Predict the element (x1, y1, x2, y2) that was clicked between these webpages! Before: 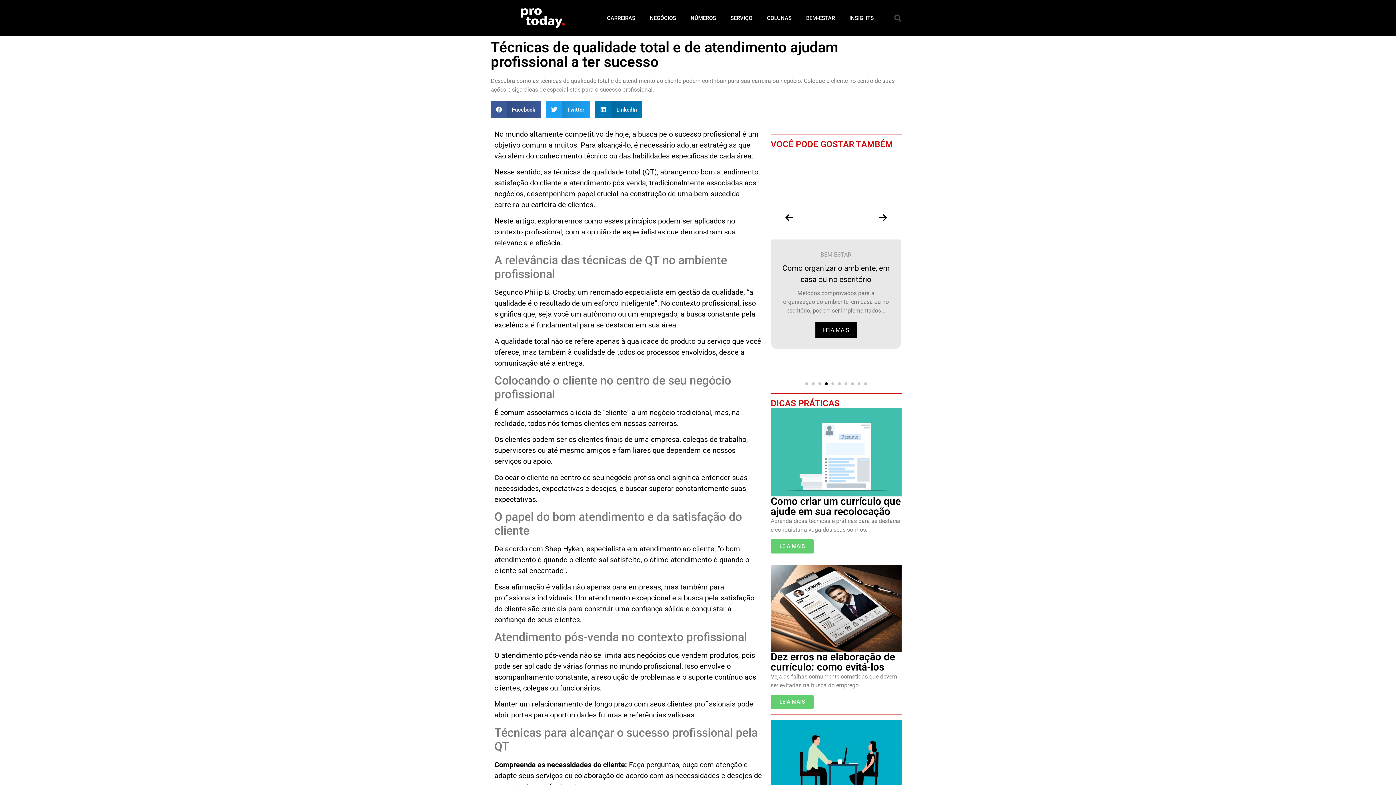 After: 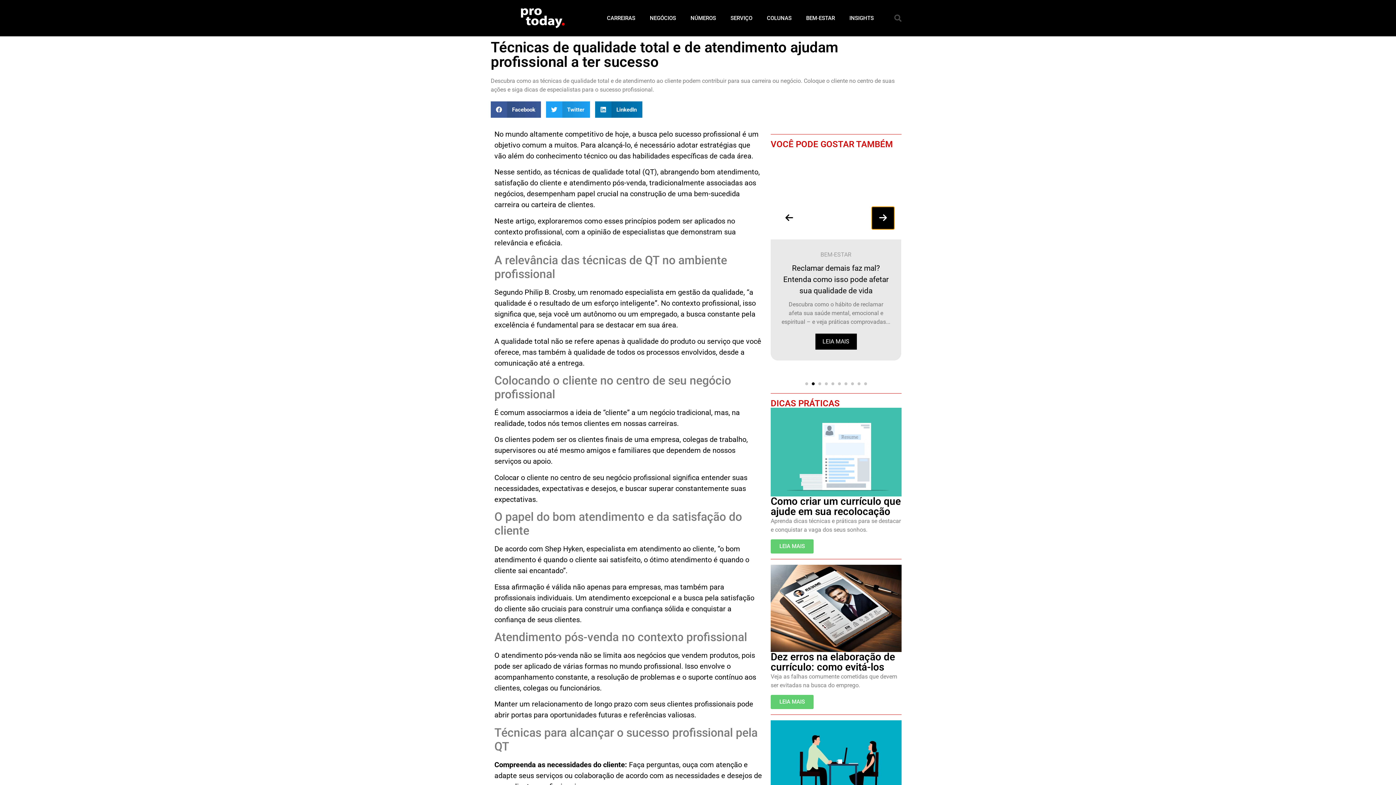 Action: bbox: (872, 206, 894, 229)